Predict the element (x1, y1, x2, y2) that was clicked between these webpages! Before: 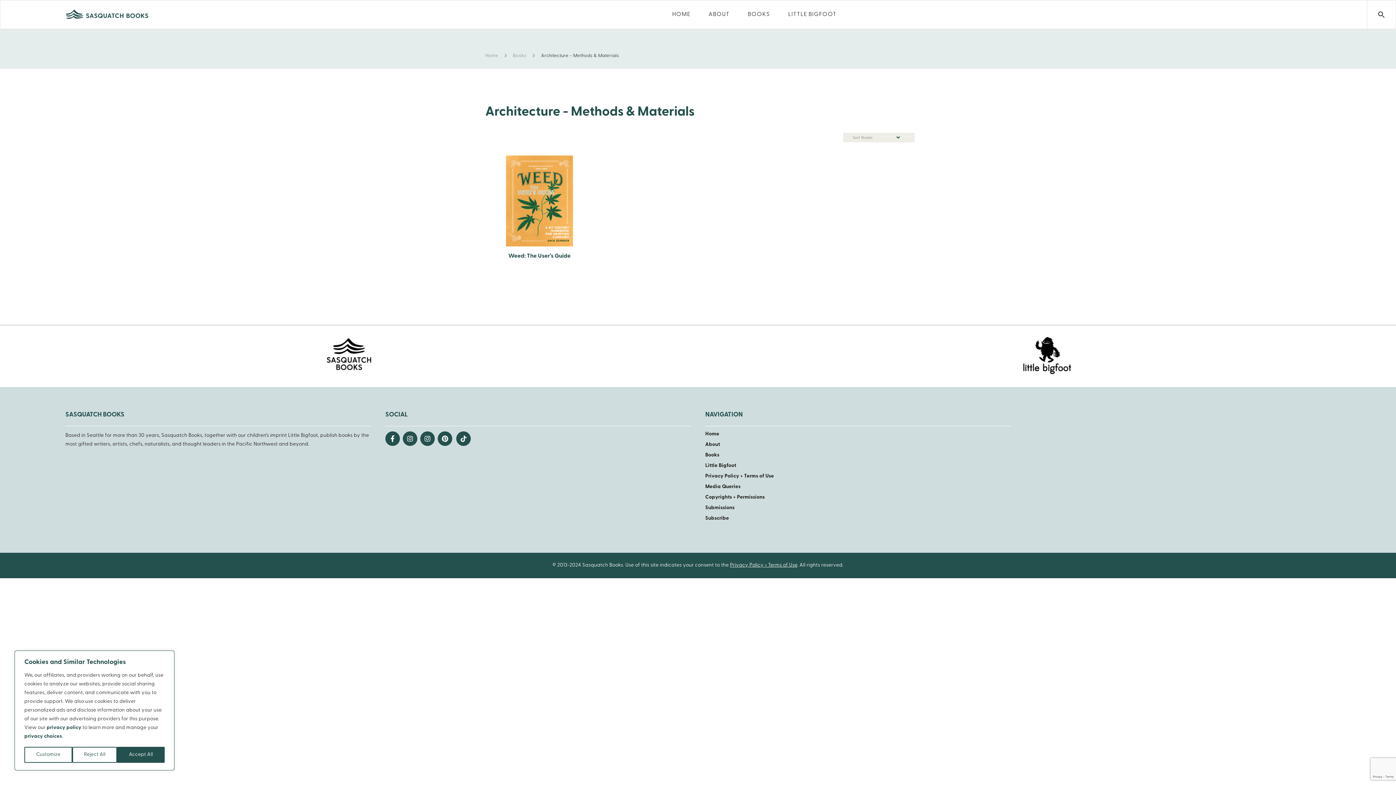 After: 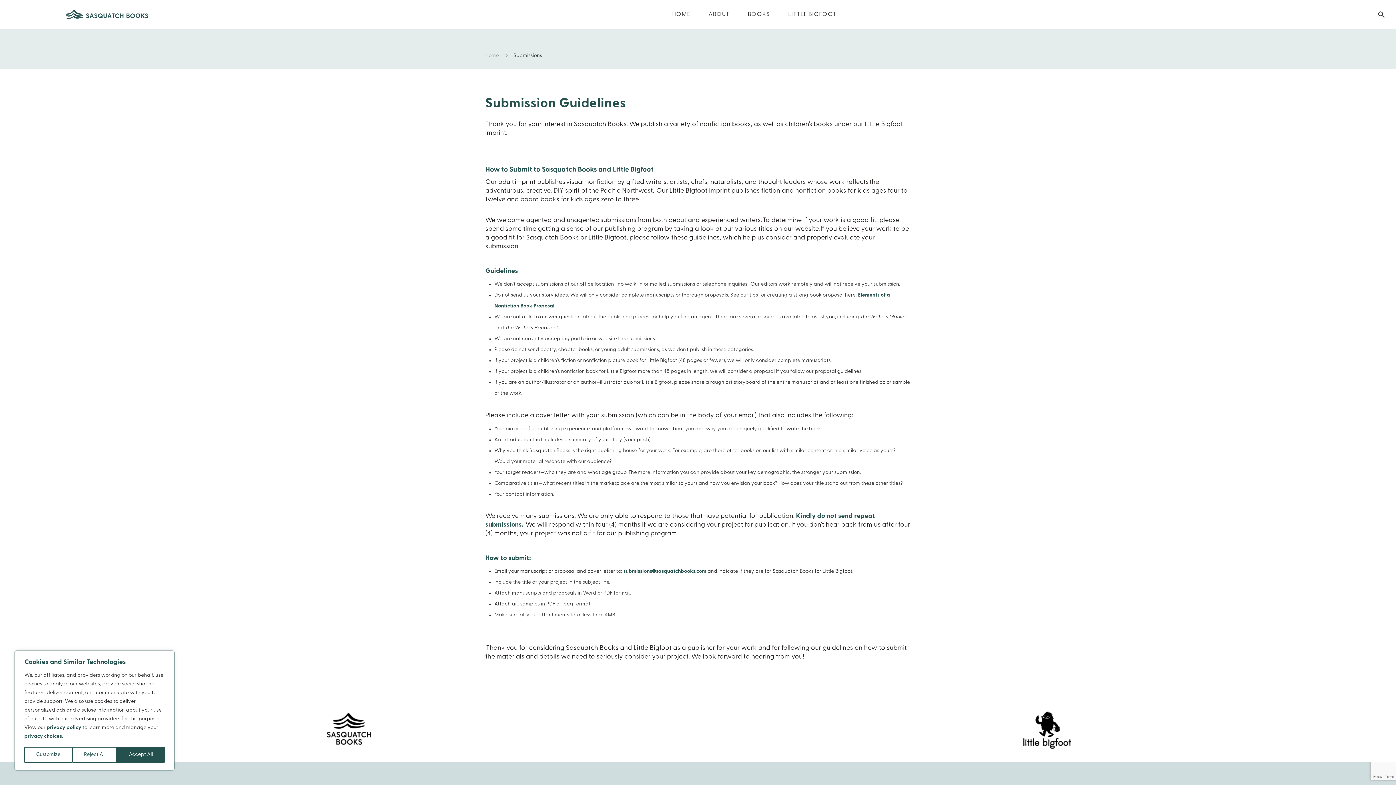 Action: label: Submissions bbox: (705, 505, 734, 510)